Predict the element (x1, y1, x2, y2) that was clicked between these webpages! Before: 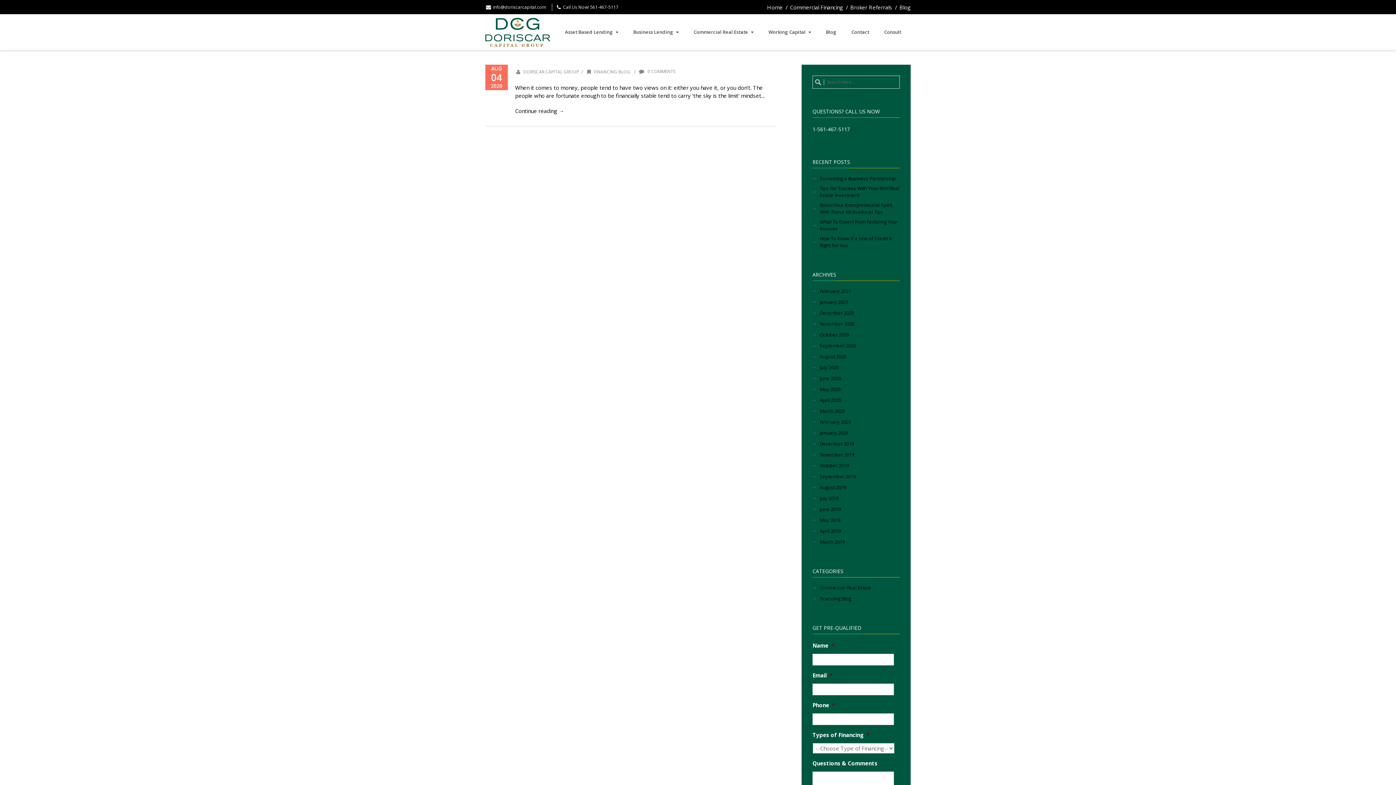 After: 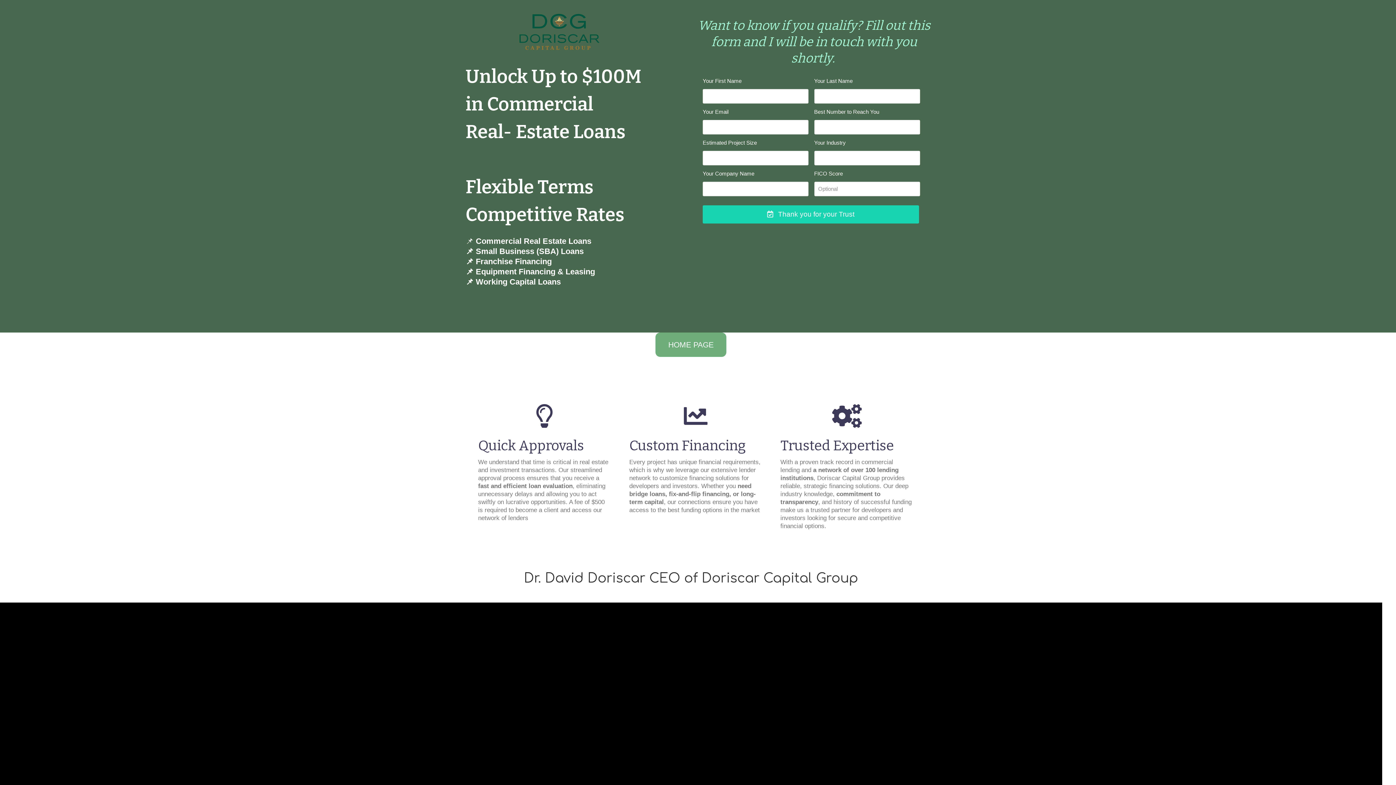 Action: bbox: (880, 14, 905, 49) label: Consult